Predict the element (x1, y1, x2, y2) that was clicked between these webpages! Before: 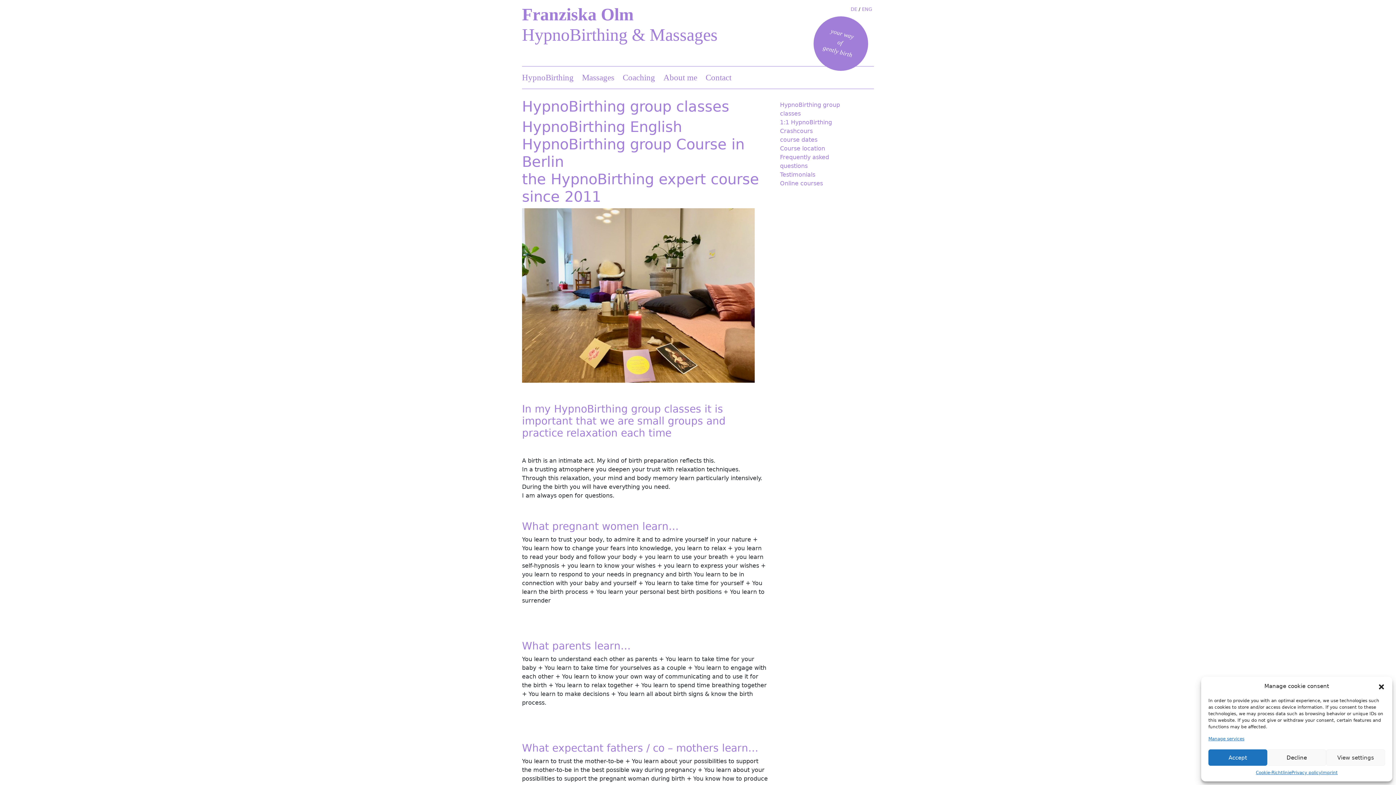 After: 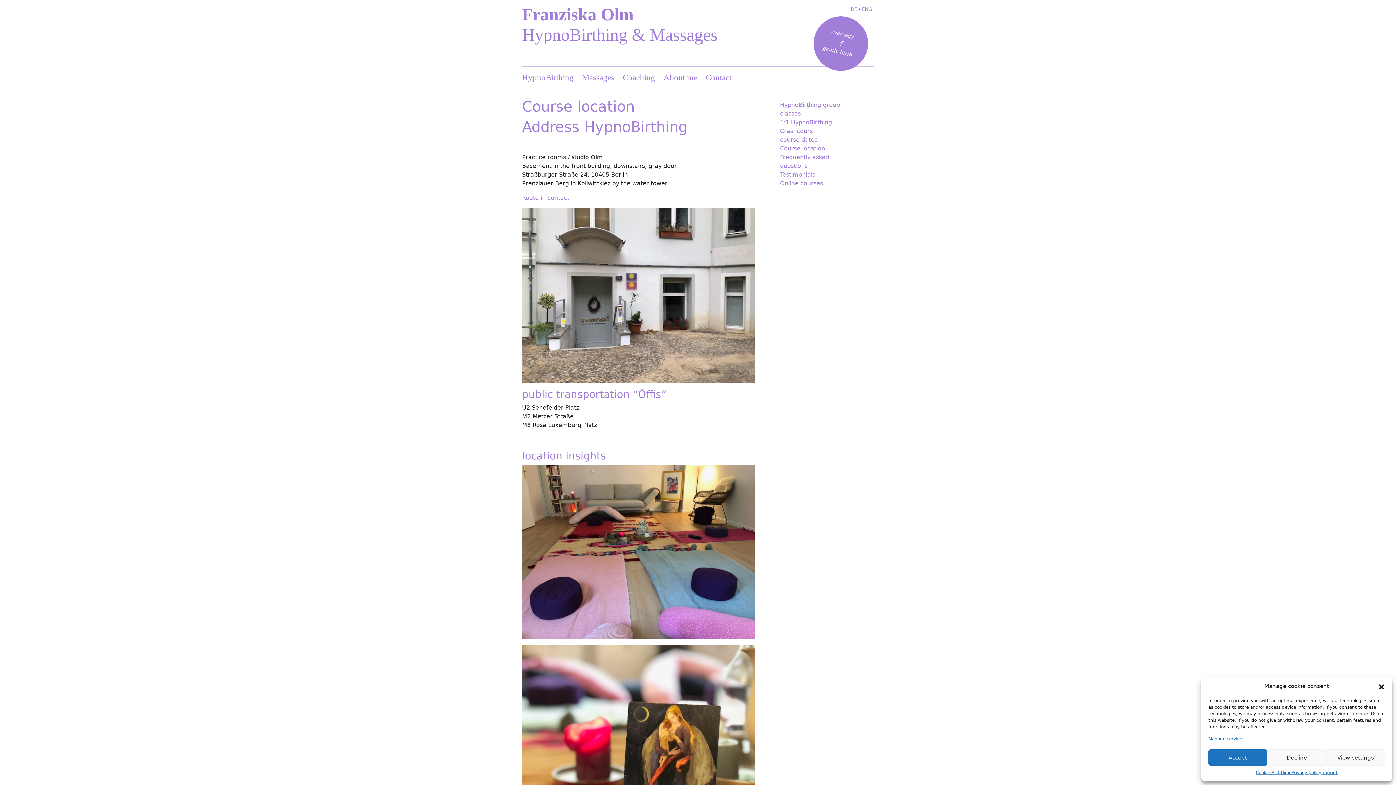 Action: label: Course location bbox: (774, 144, 852, 153)